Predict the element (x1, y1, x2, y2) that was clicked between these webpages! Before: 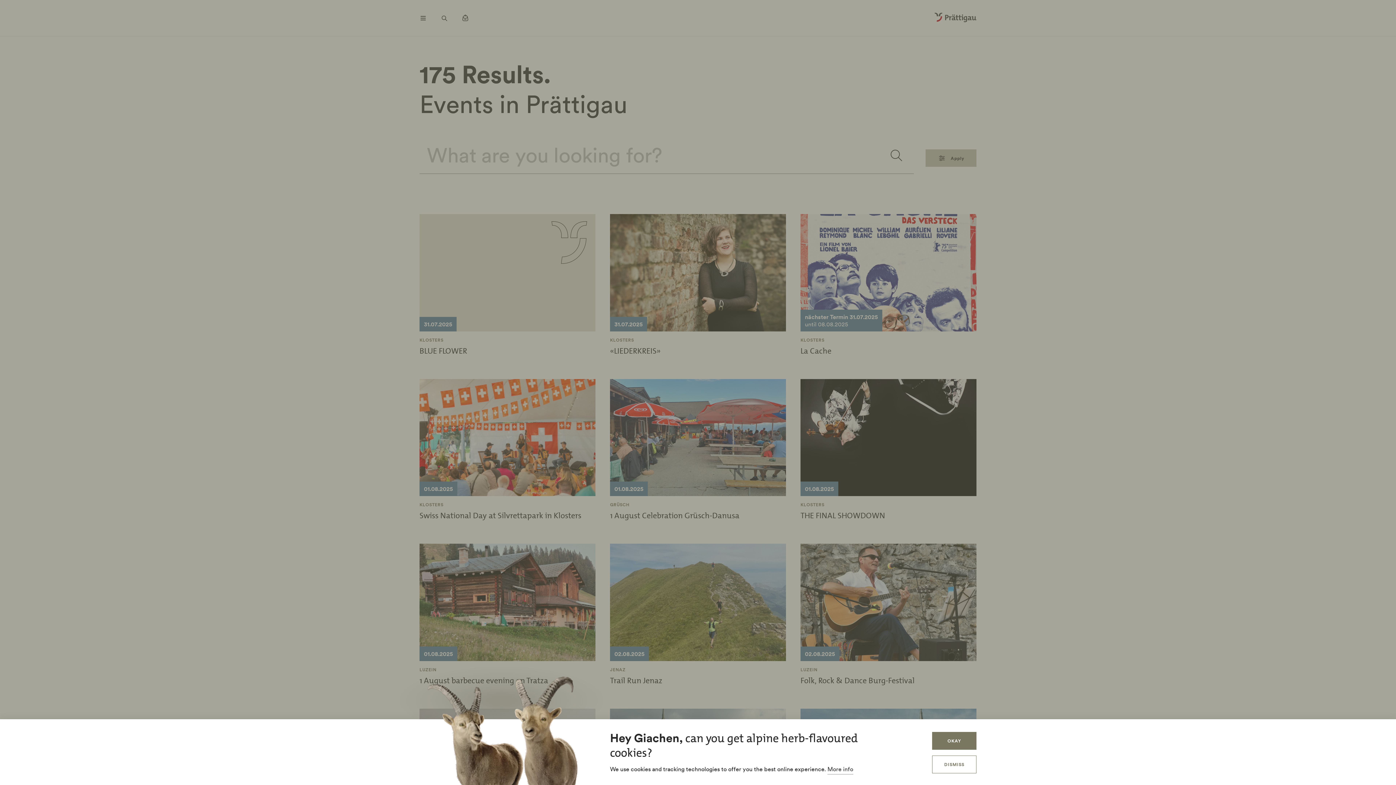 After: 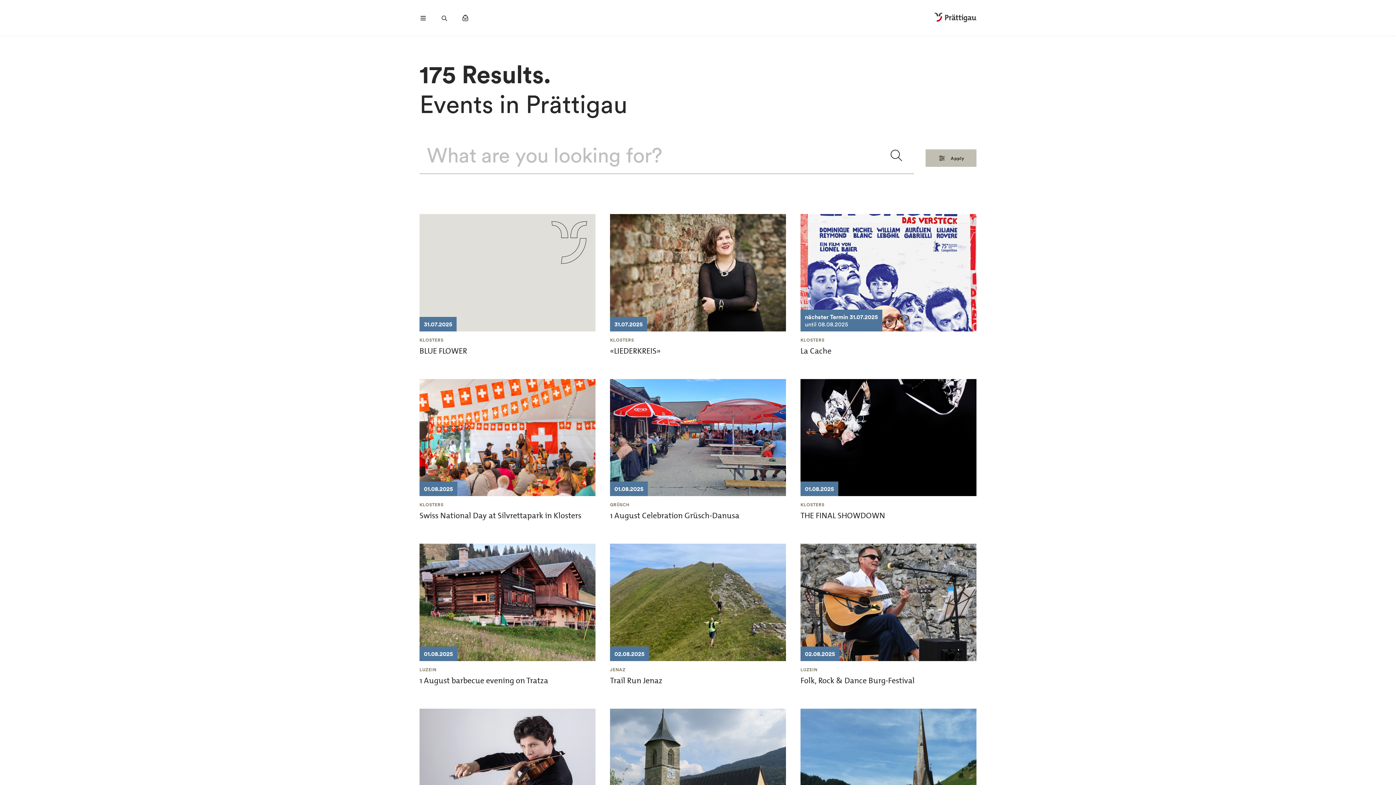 Action: bbox: (932, 732, 976, 750) label: OKAY